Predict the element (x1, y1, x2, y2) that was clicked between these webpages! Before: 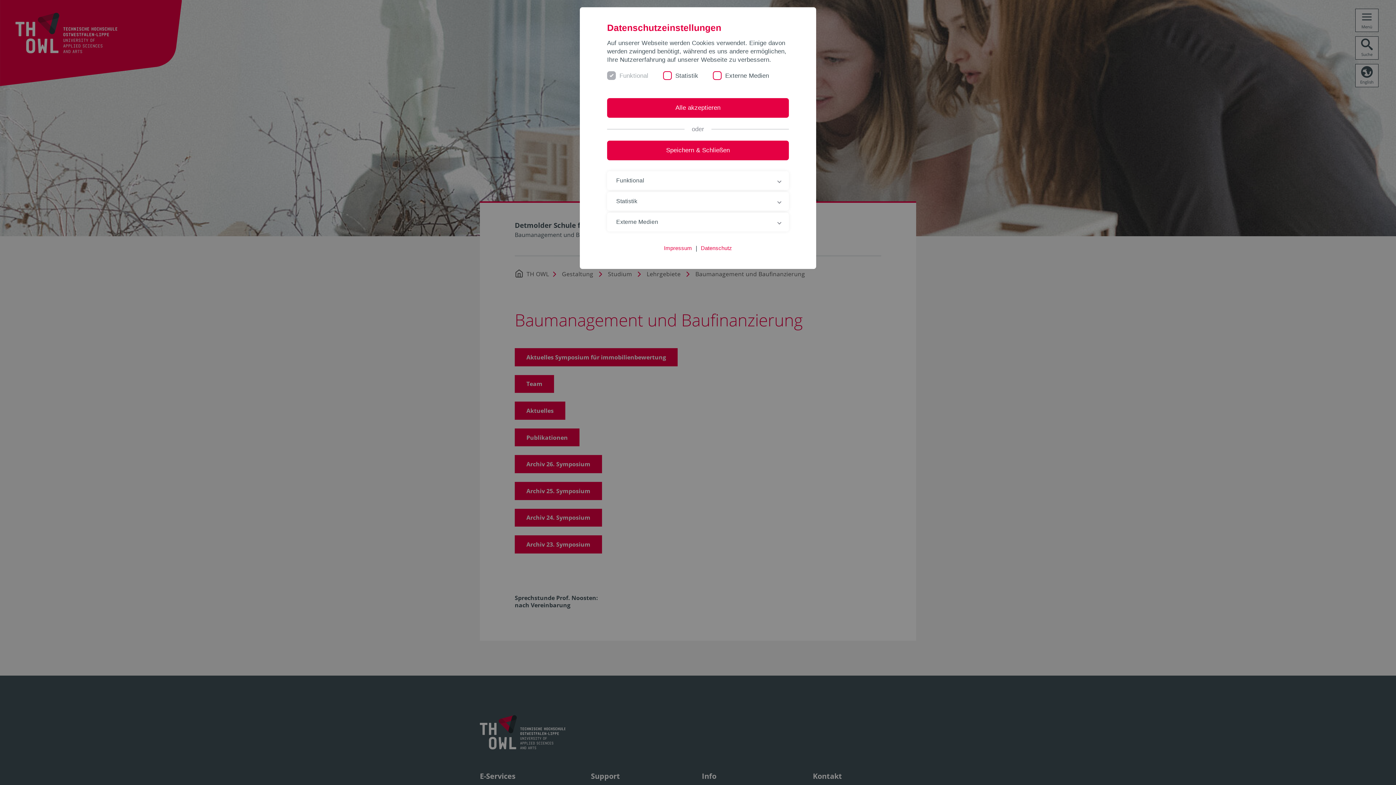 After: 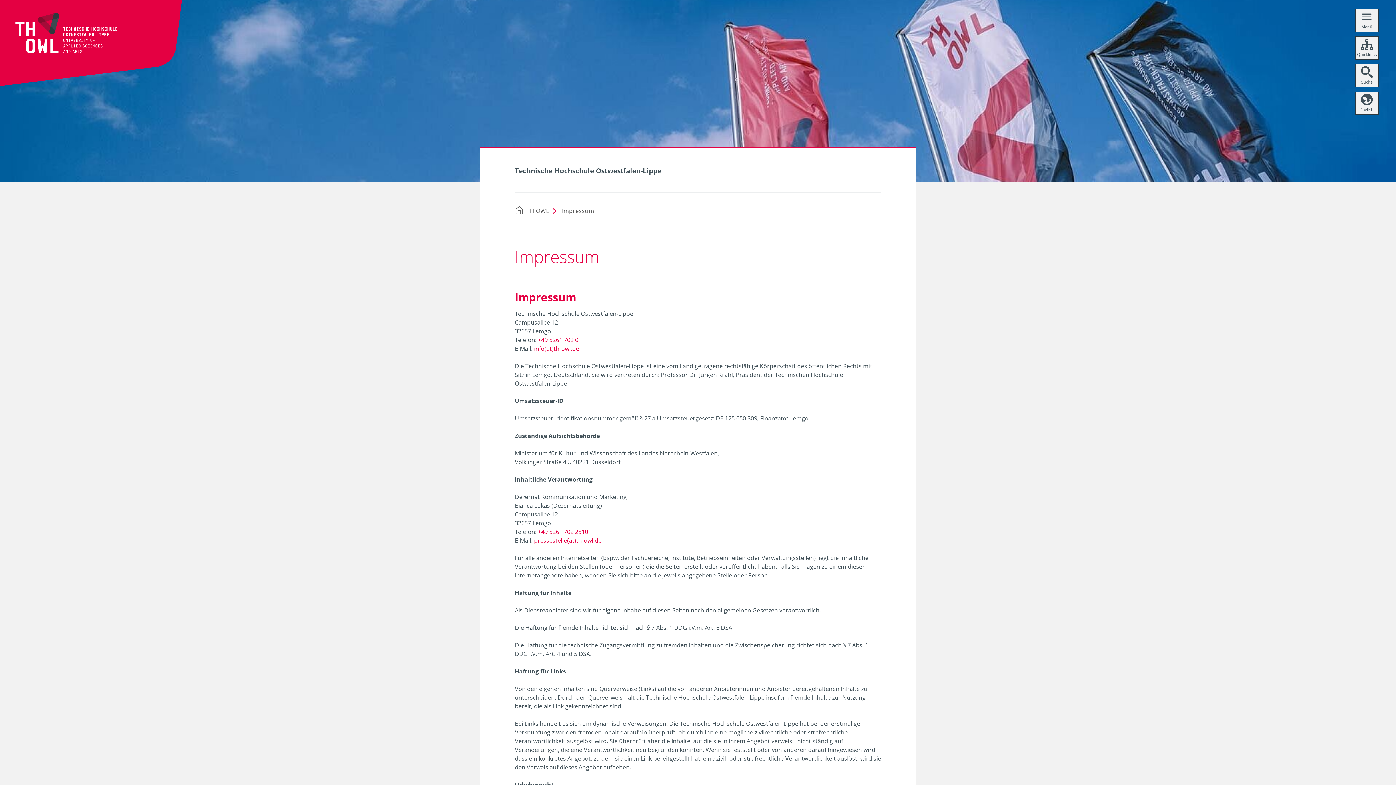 Action: label: Impressum bbox: (664, 244, 692, 252)